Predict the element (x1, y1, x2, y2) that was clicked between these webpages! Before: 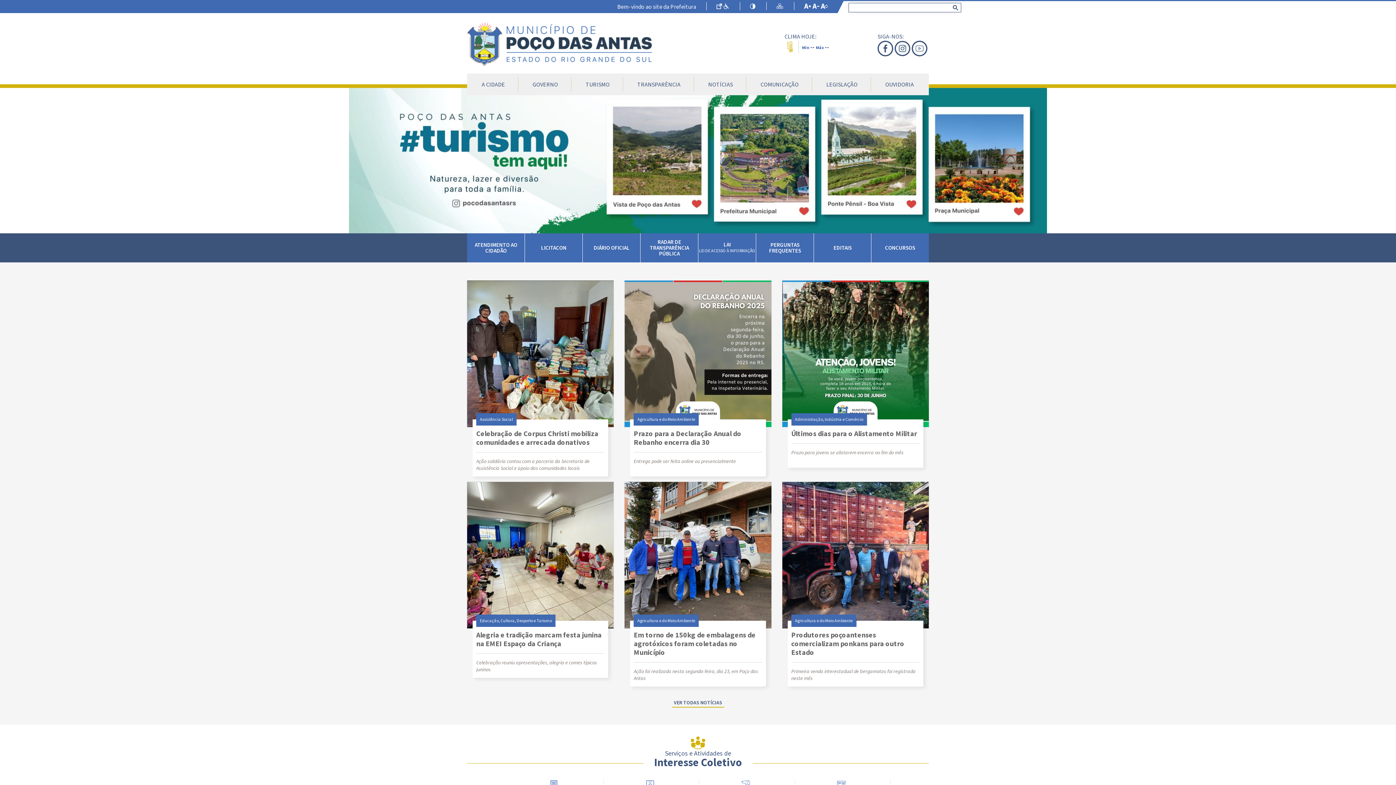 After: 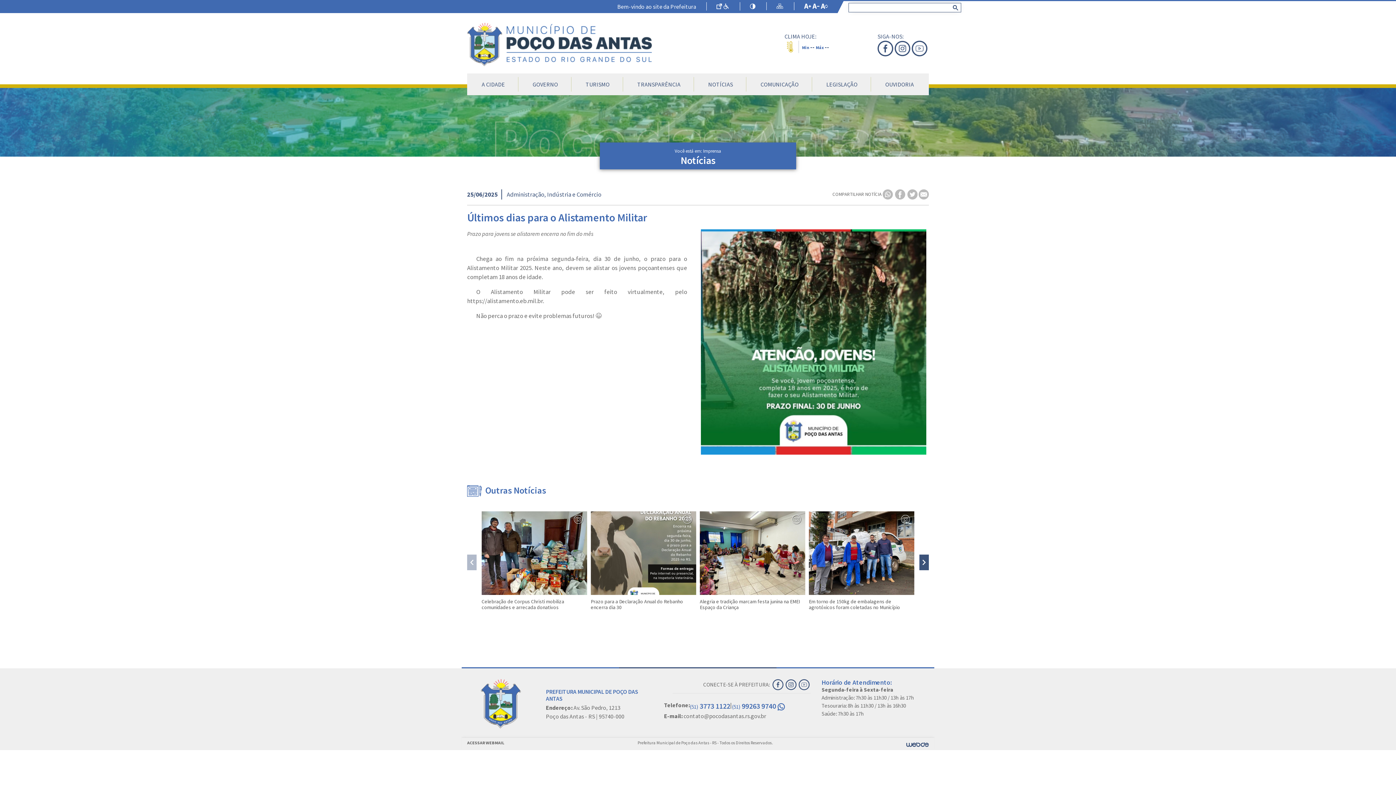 Action: bbox: (782, 280, 929, 468) label: Administração, Indústria e Comércio
Últimos dias para o Alistamento Militar

Prazo para jovens se alistarem encerra no fim do mês